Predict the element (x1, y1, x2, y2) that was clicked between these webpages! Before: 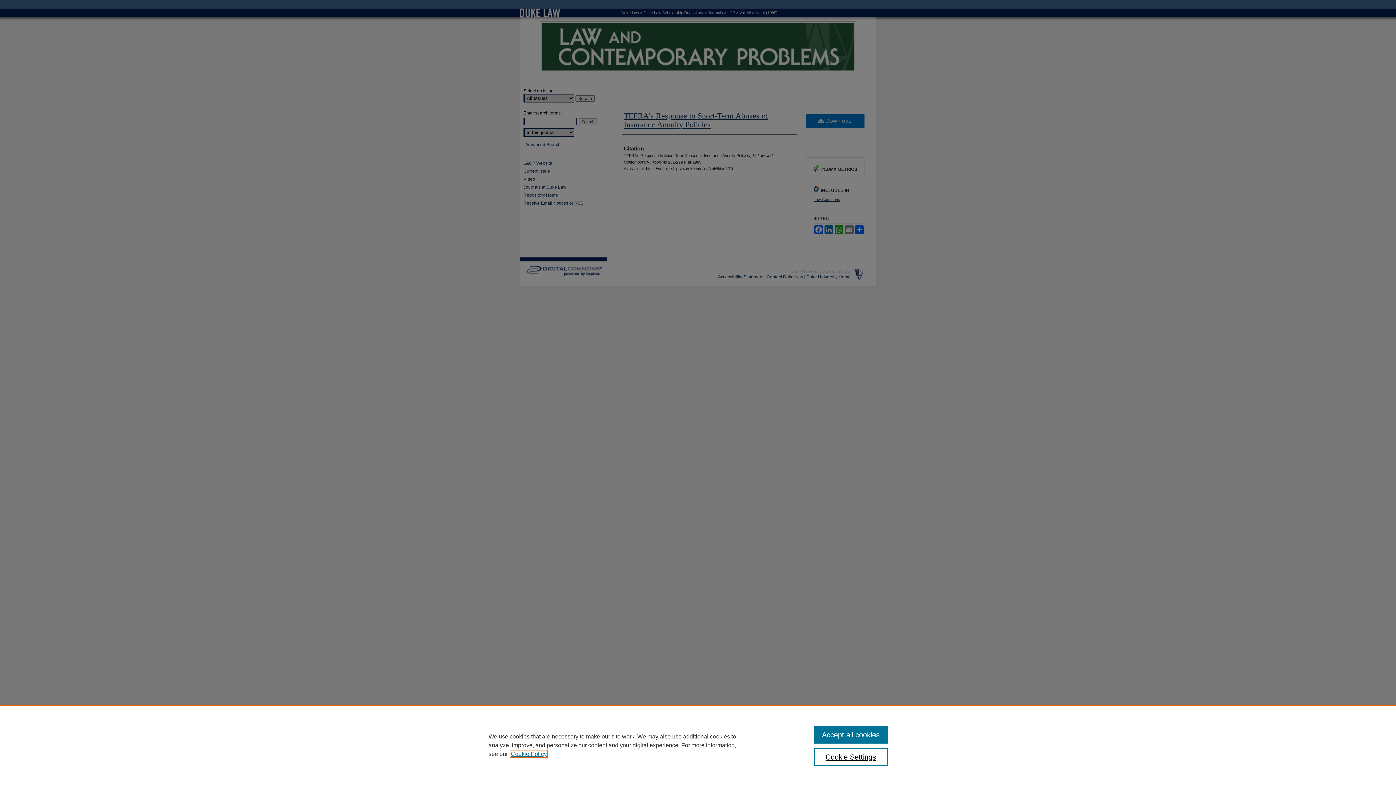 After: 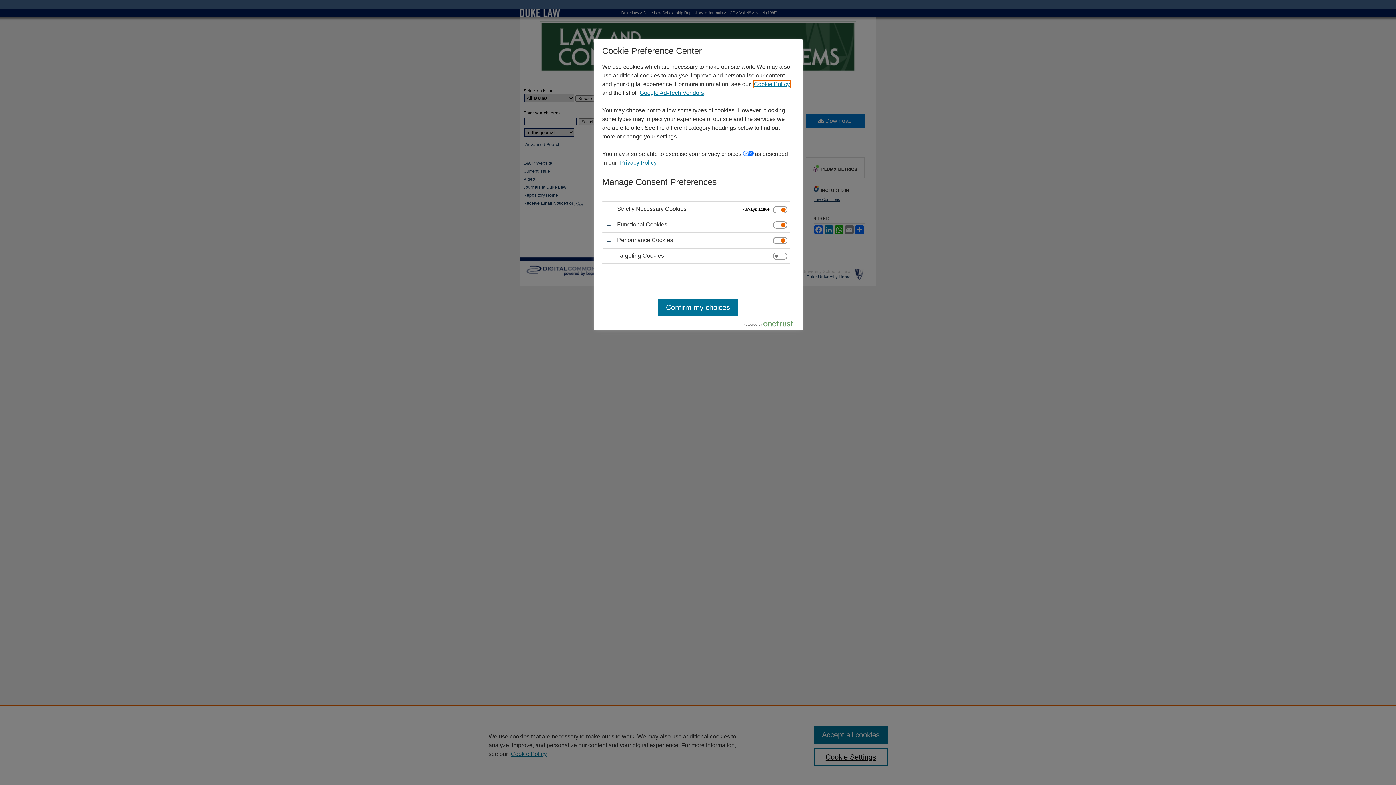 Action: bbox: (814, 748, 887, 766) label: Cookie Settings